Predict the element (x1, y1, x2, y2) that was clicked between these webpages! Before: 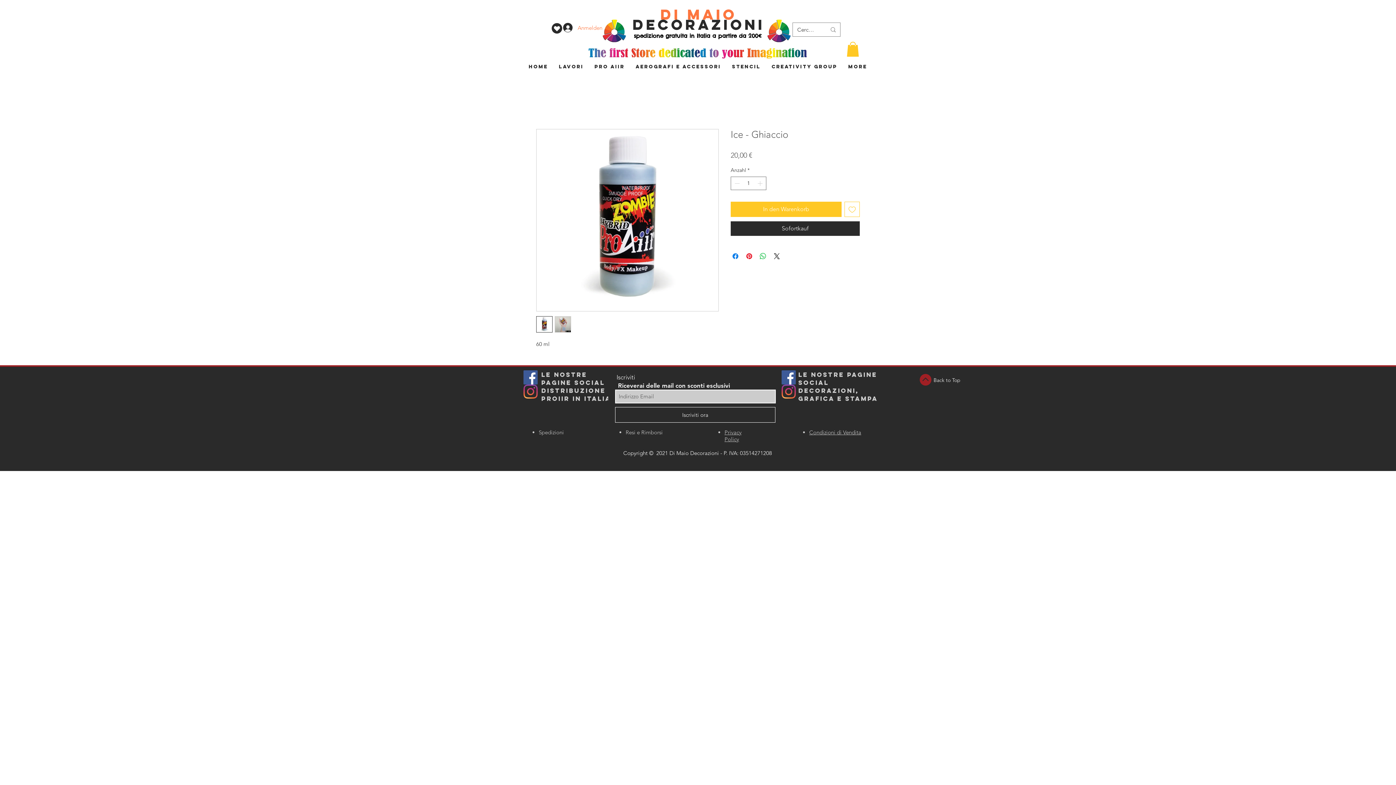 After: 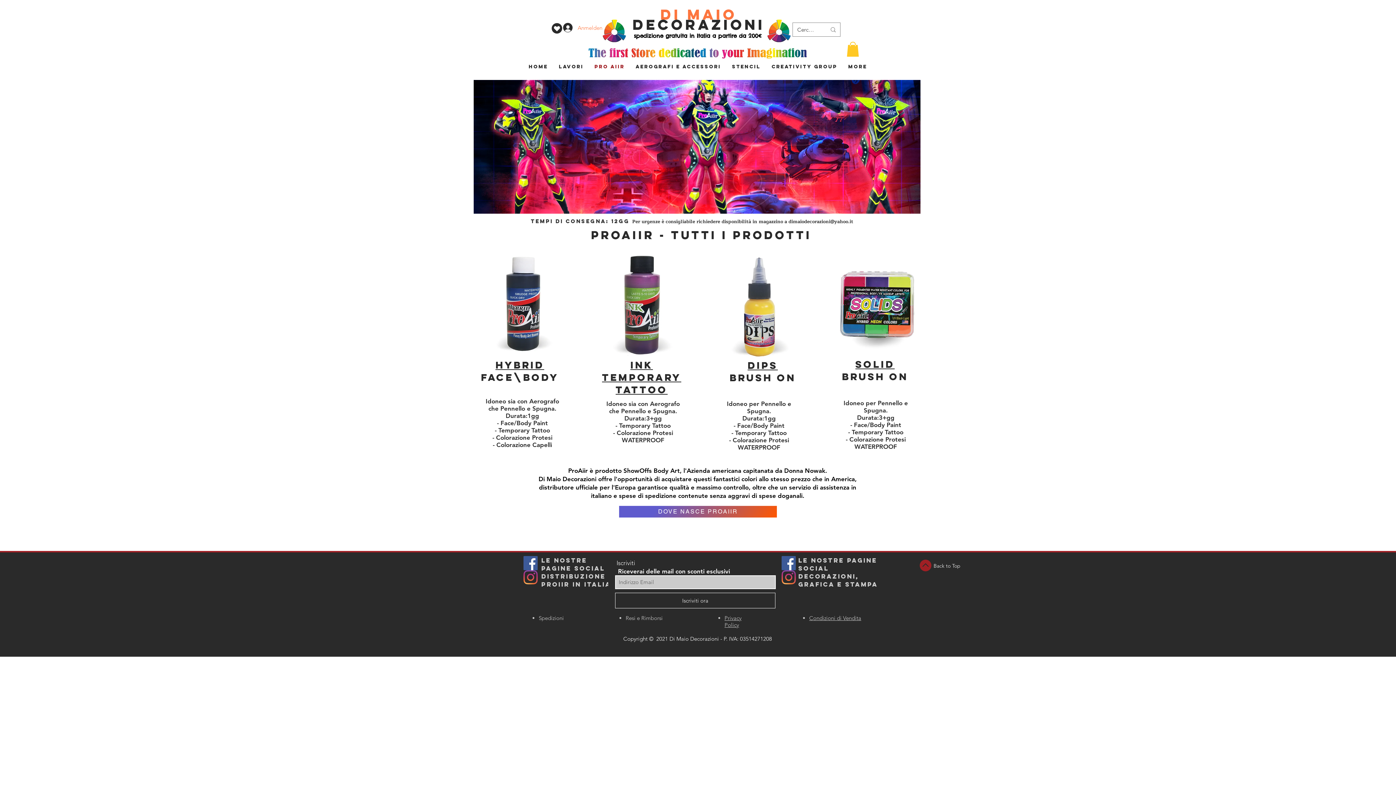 Action: label: PRO AIIR bbox: (589, 58, 630, 74)